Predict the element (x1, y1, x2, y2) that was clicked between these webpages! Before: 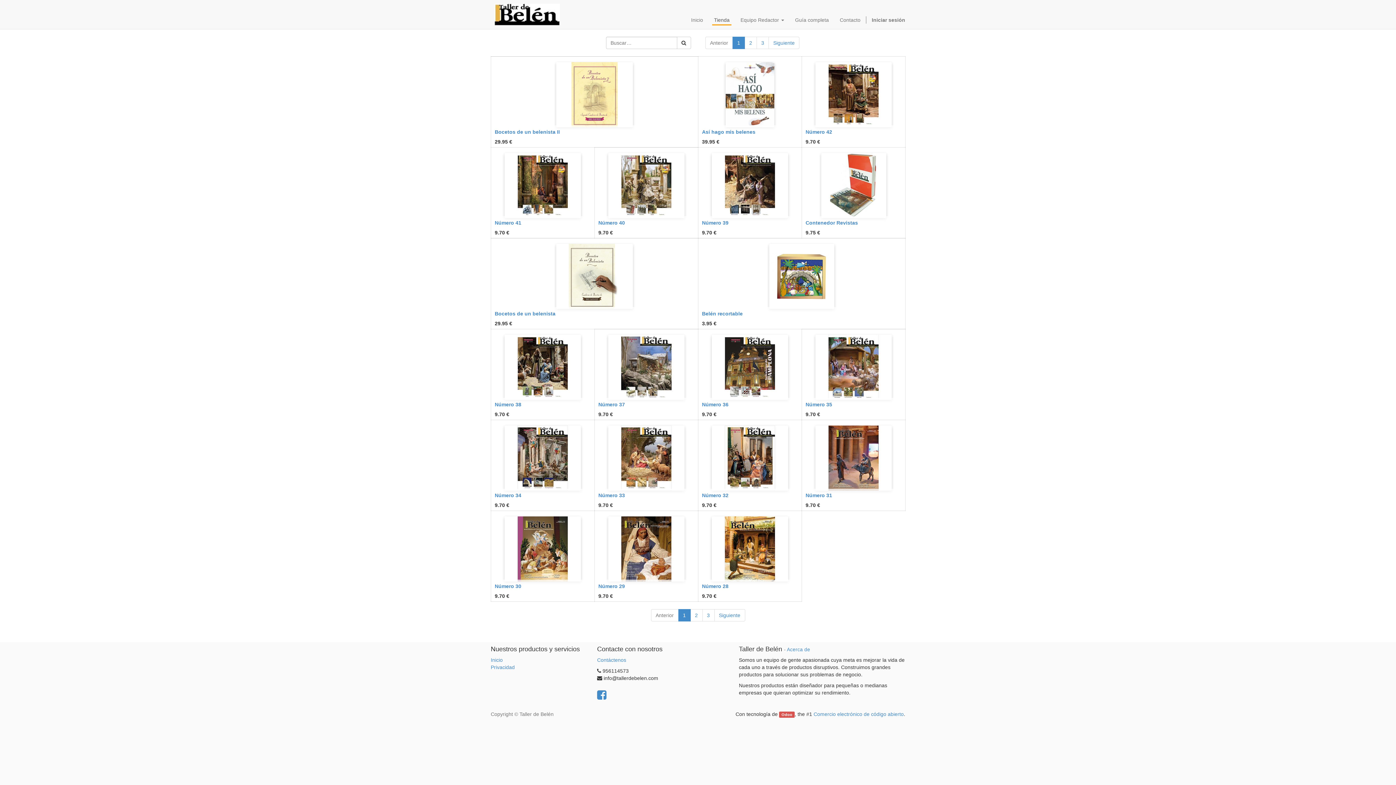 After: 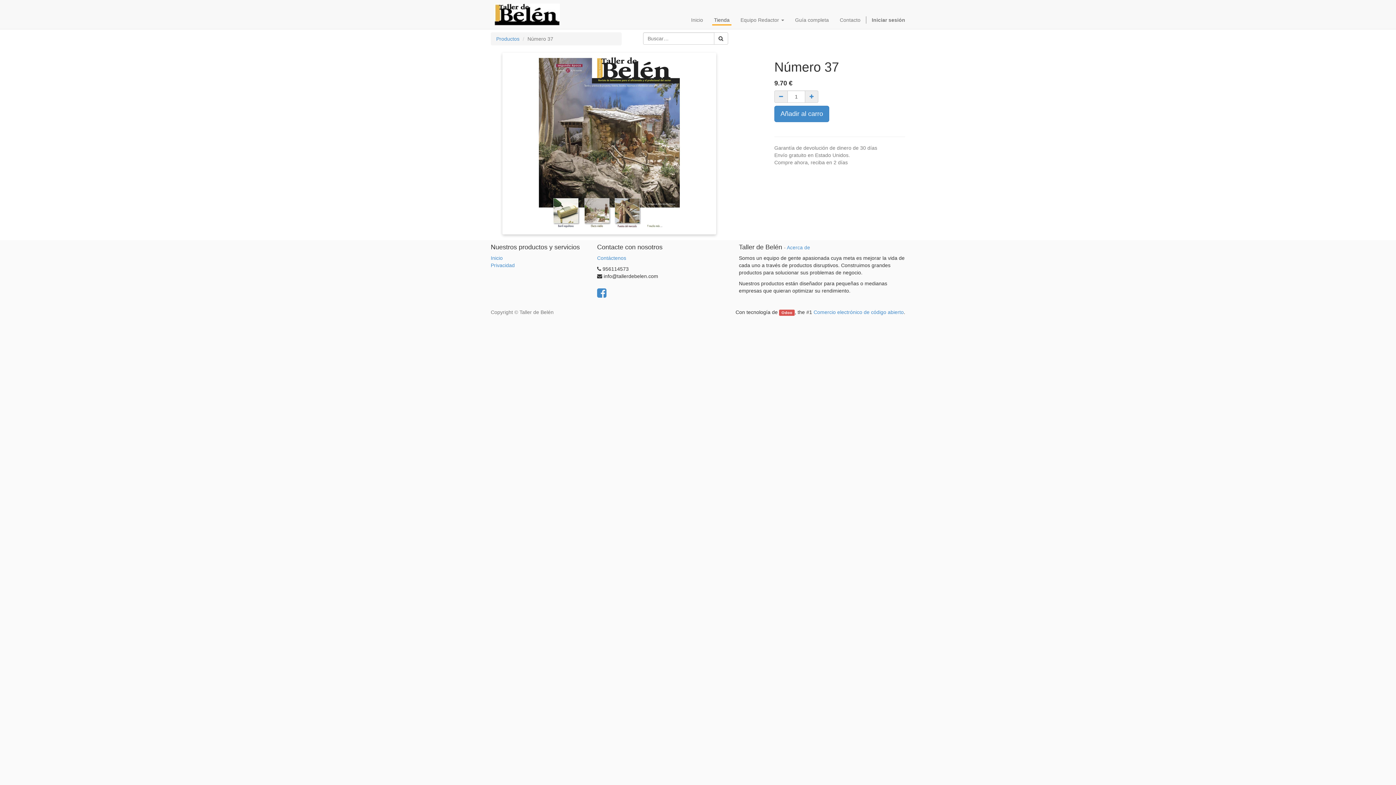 Action: label: Número 37 bbox: (598, 401, 625, 407)